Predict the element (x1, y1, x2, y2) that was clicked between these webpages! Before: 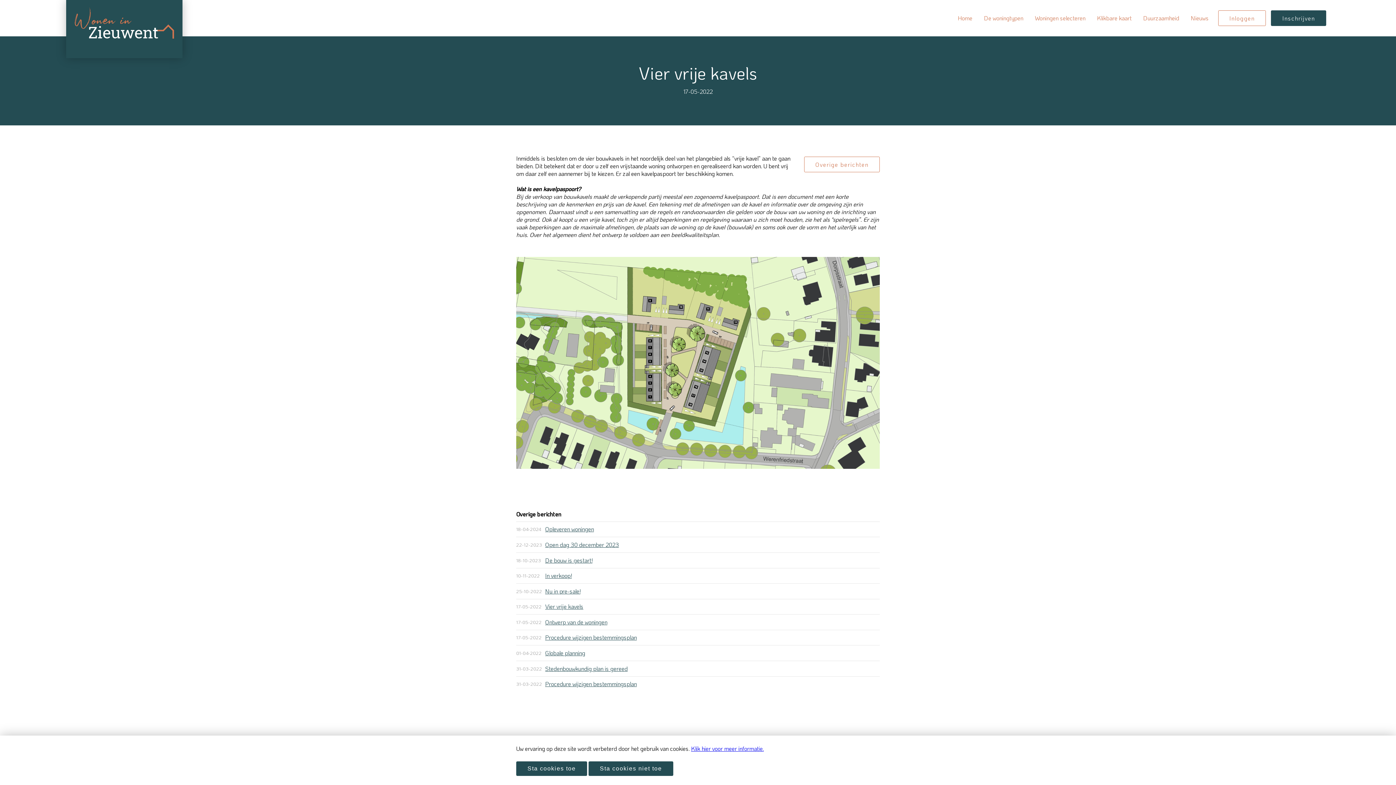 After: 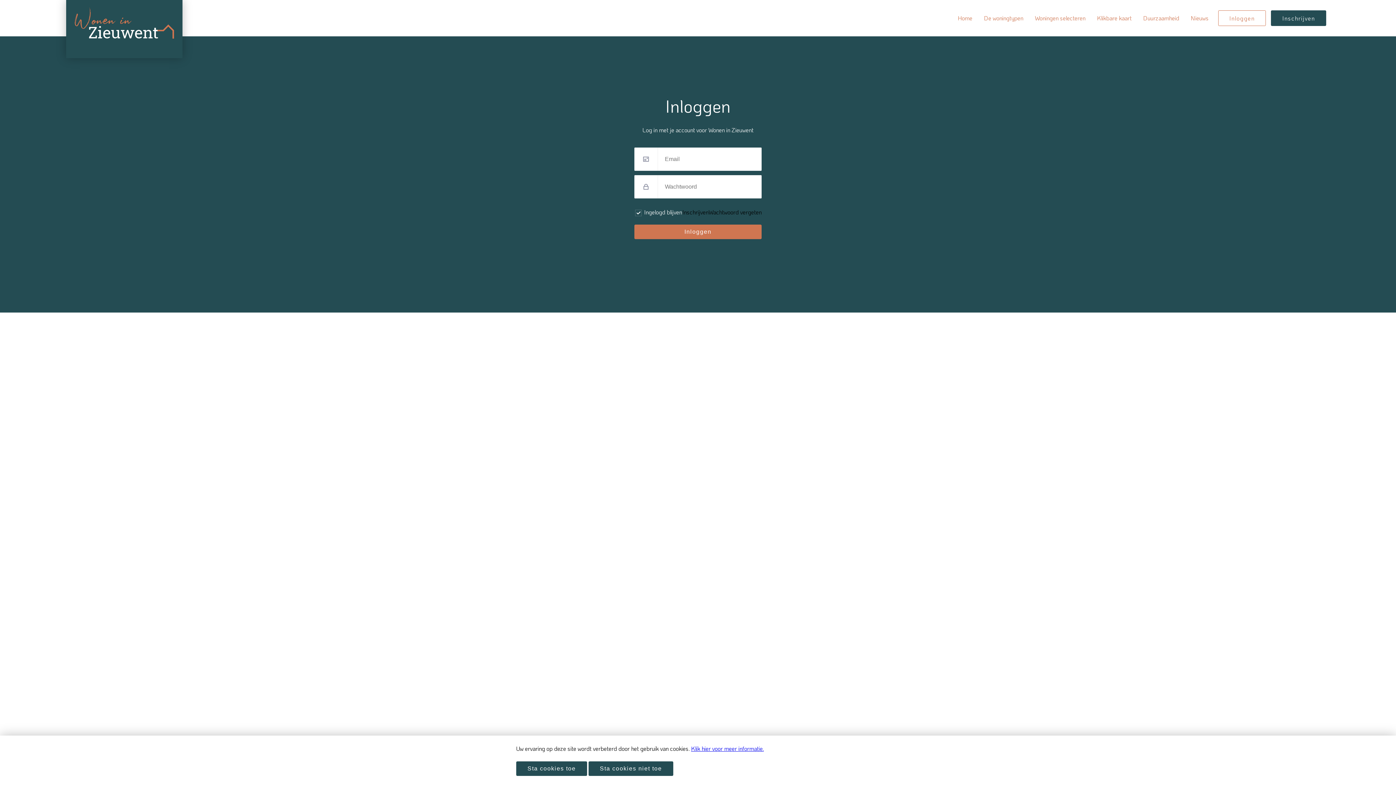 Action: label: Inloggen bbox: (1218, 10, 1266, 26)